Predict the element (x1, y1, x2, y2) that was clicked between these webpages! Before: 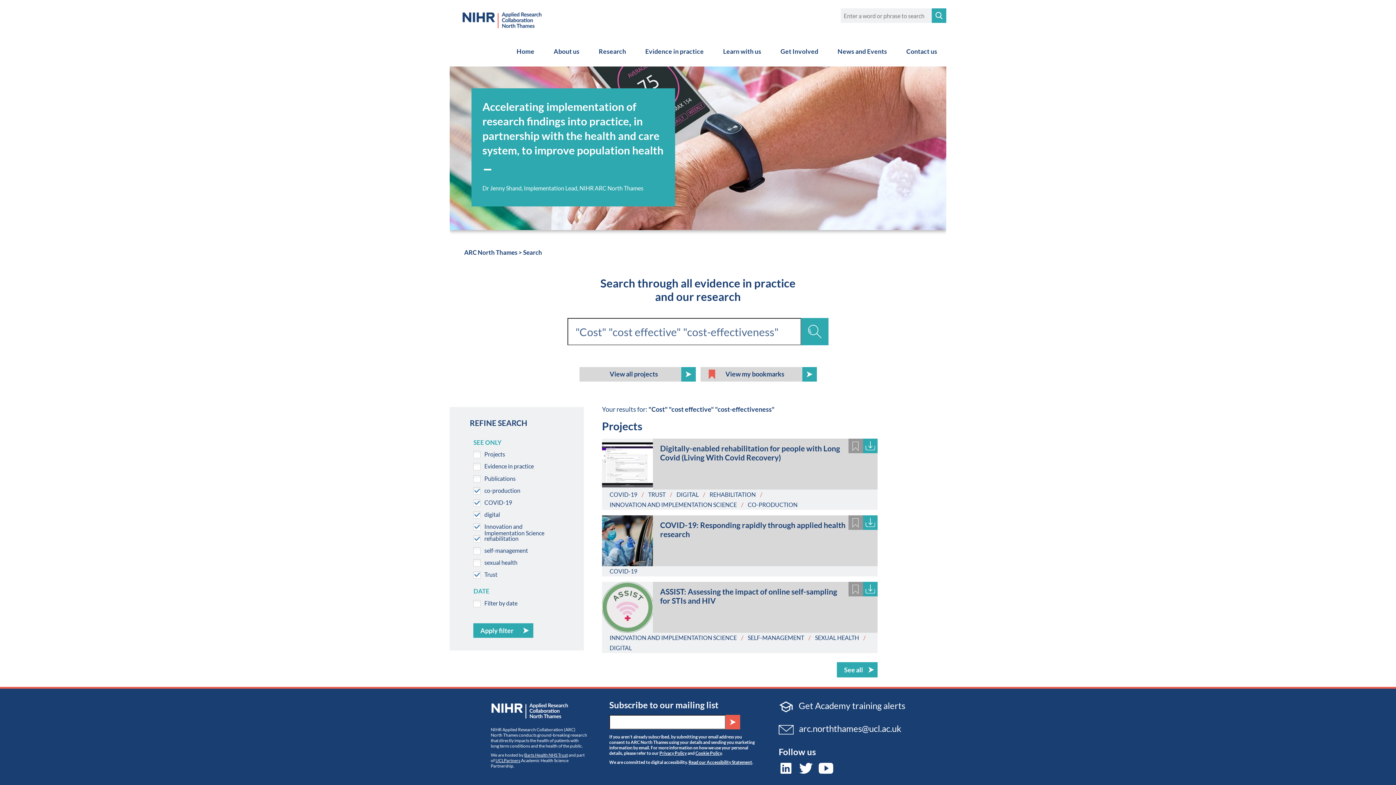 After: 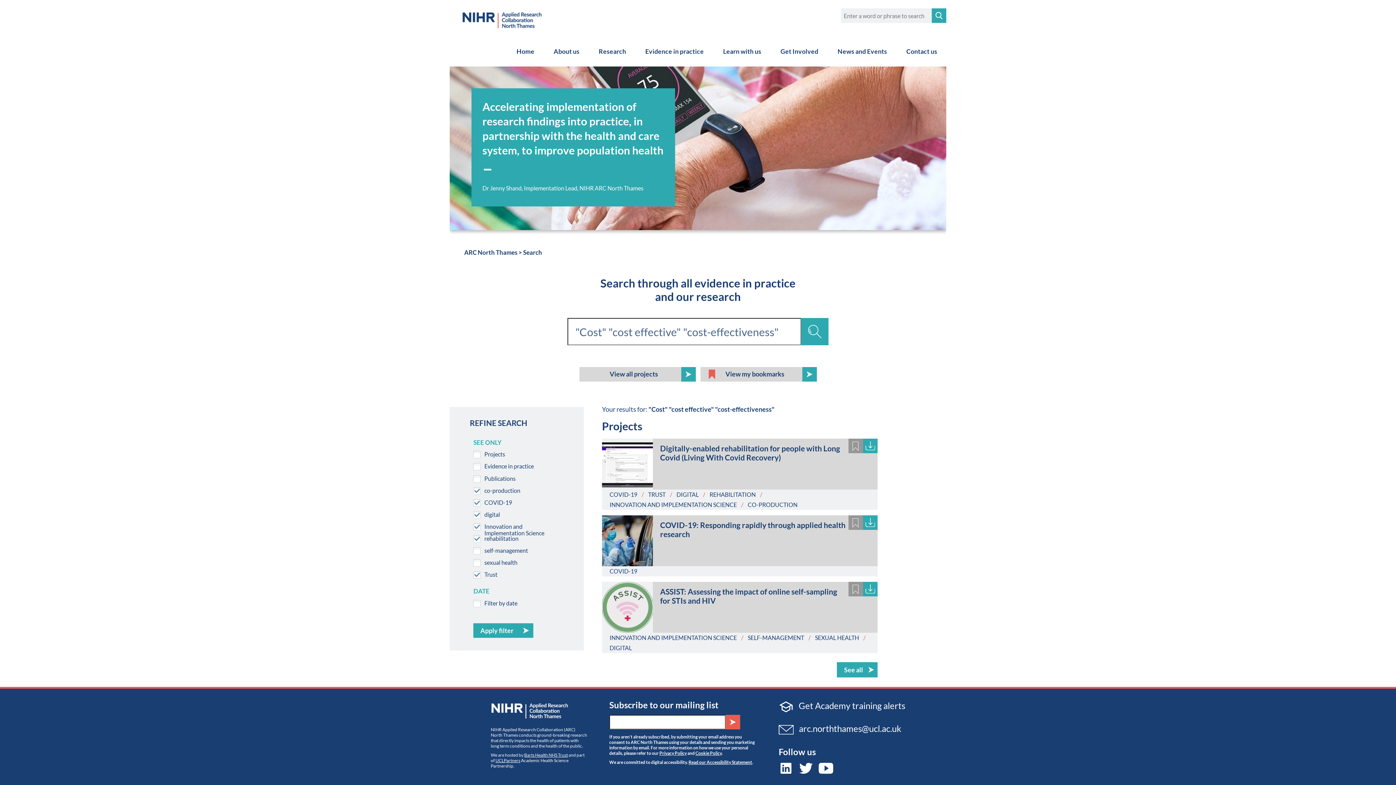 Action: bbox: (709, 491, 755, 498) label: REHABILITATION